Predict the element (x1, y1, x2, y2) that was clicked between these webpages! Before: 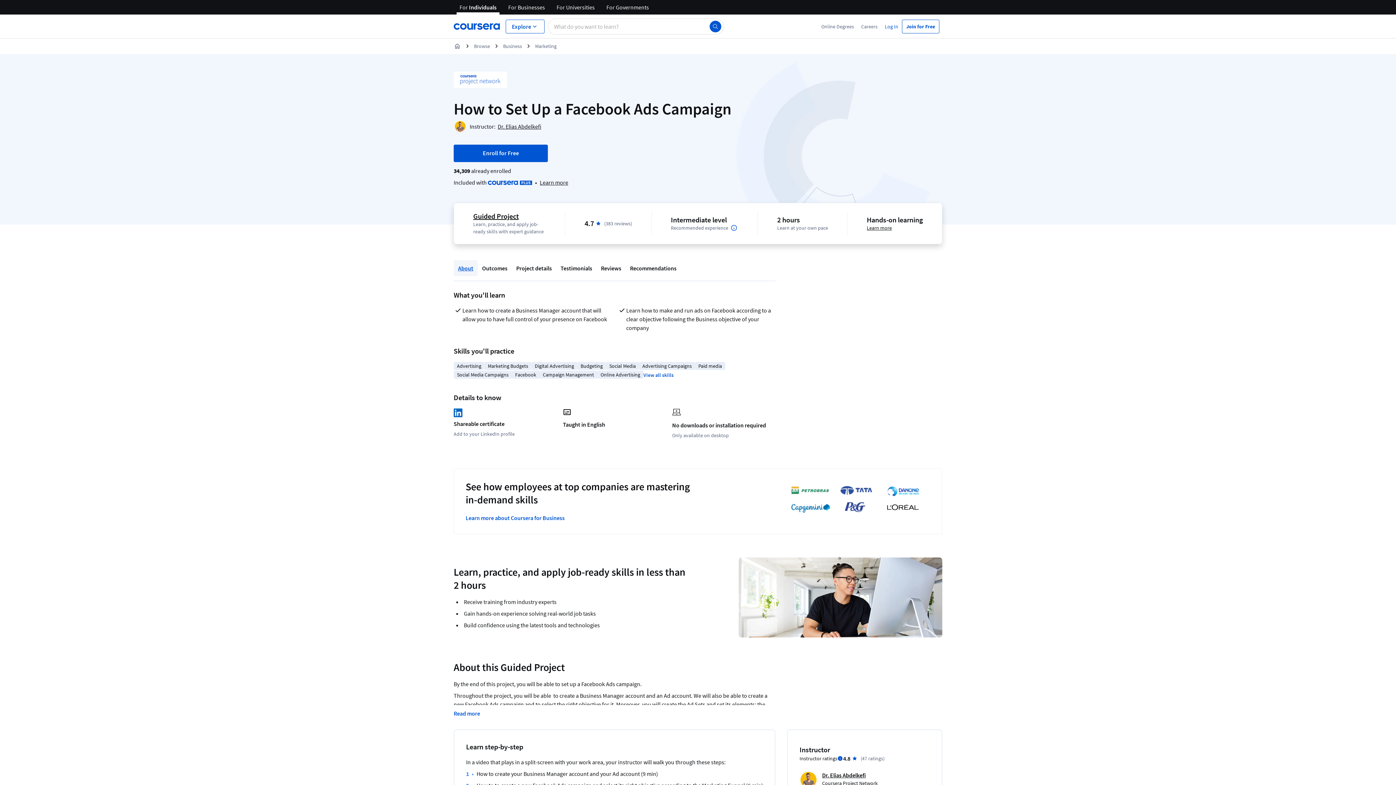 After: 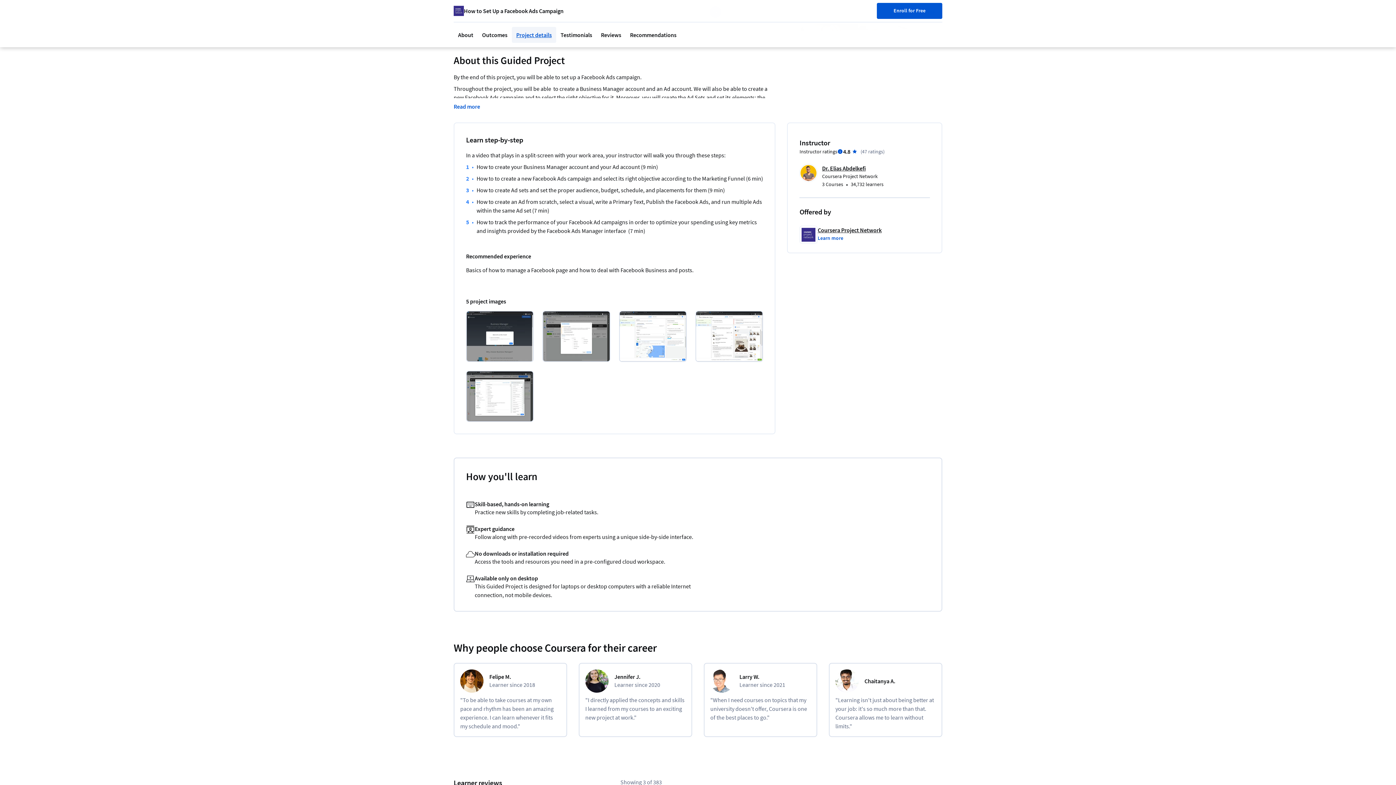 Action: label: Project details bbox: (512, 260, 556, 276)